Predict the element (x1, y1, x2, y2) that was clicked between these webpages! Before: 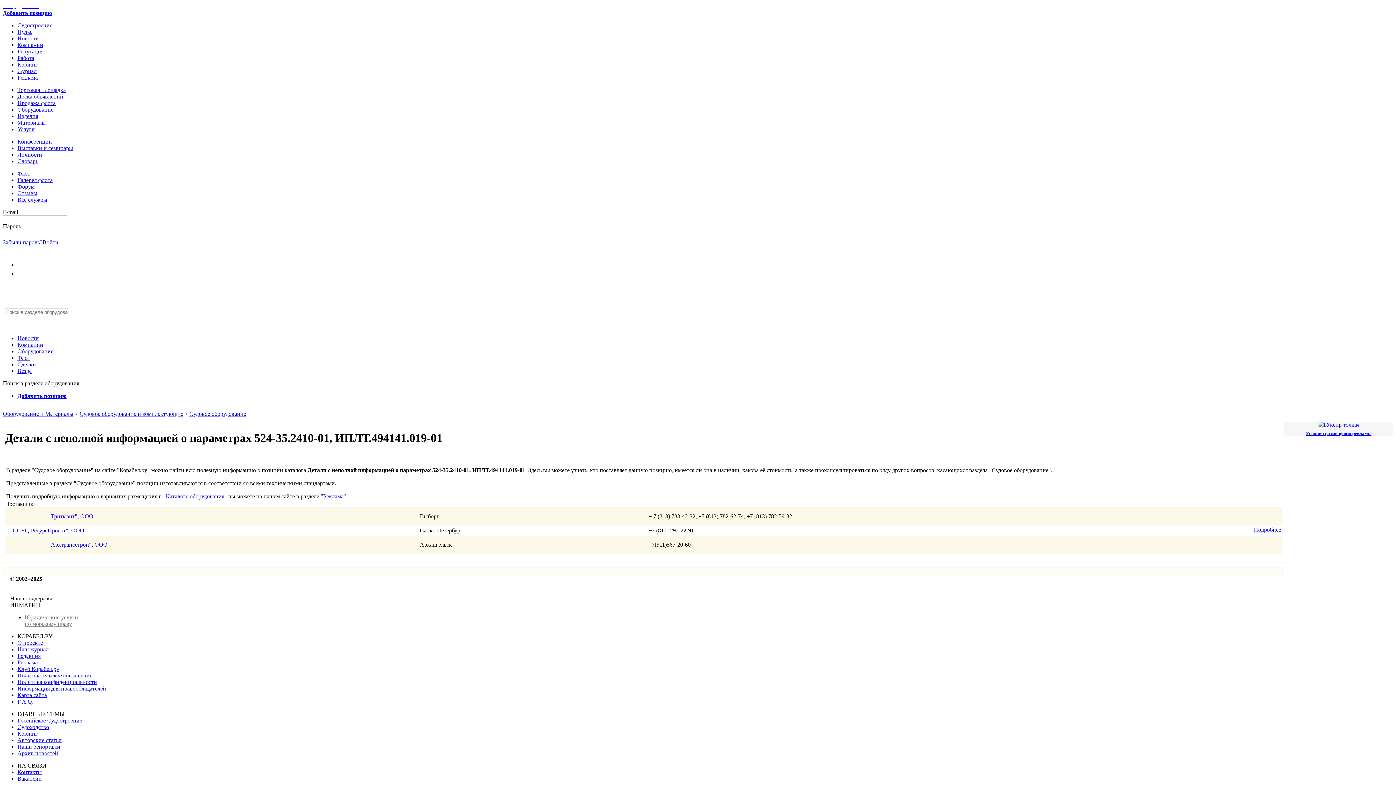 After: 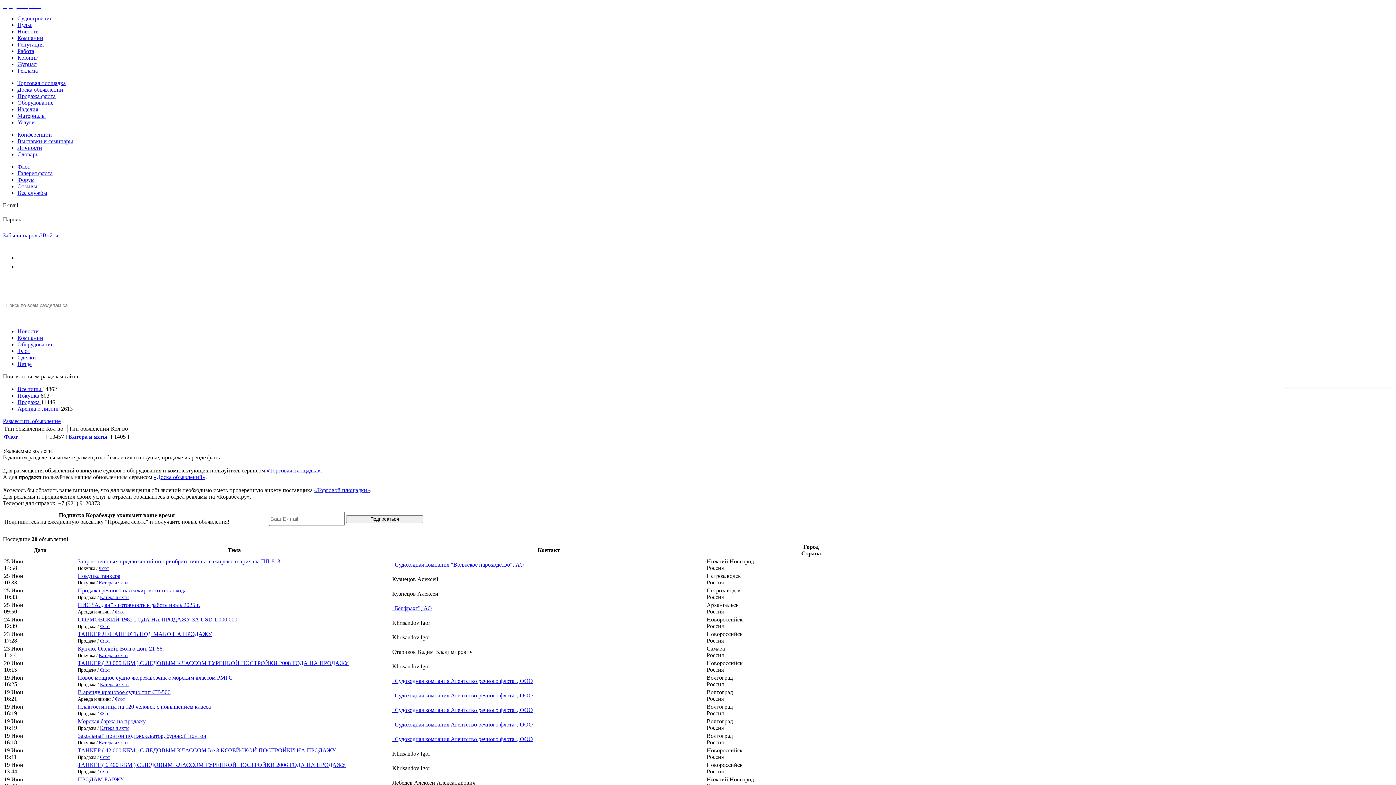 Action: bbox: (17, 100, 55, 106) label: Продажа флота